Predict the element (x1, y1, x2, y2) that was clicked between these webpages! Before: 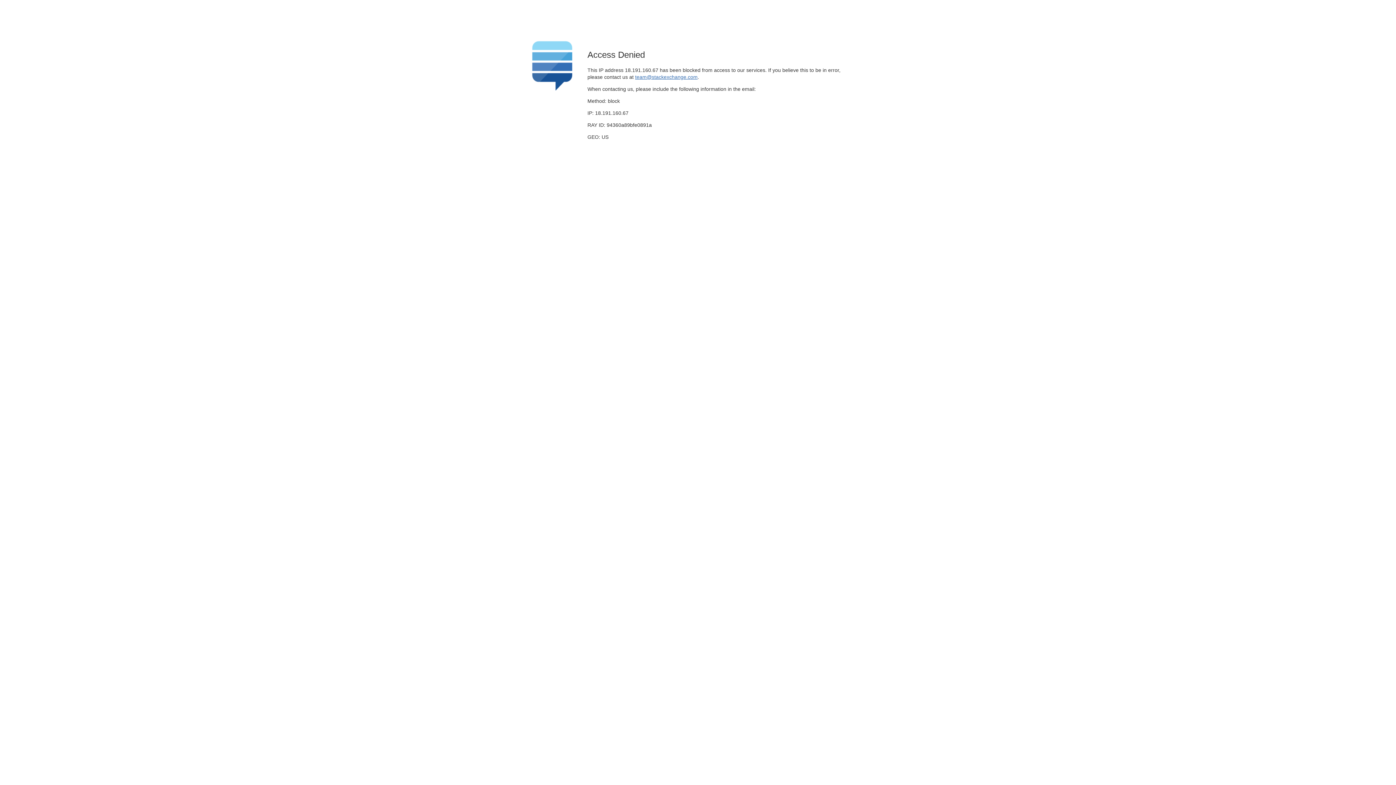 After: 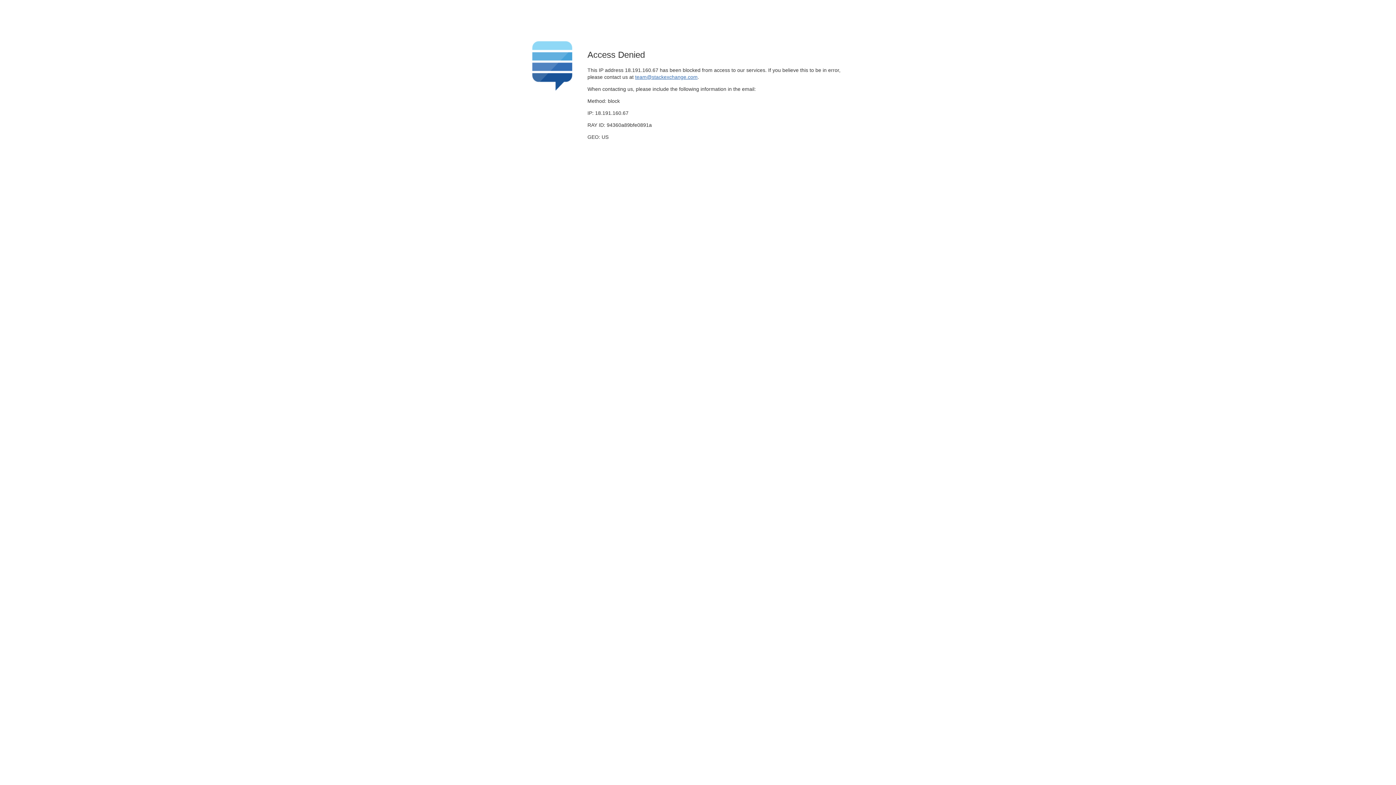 Action: bbox: (635, 74, 697, 79) label: team@stackexchange.com